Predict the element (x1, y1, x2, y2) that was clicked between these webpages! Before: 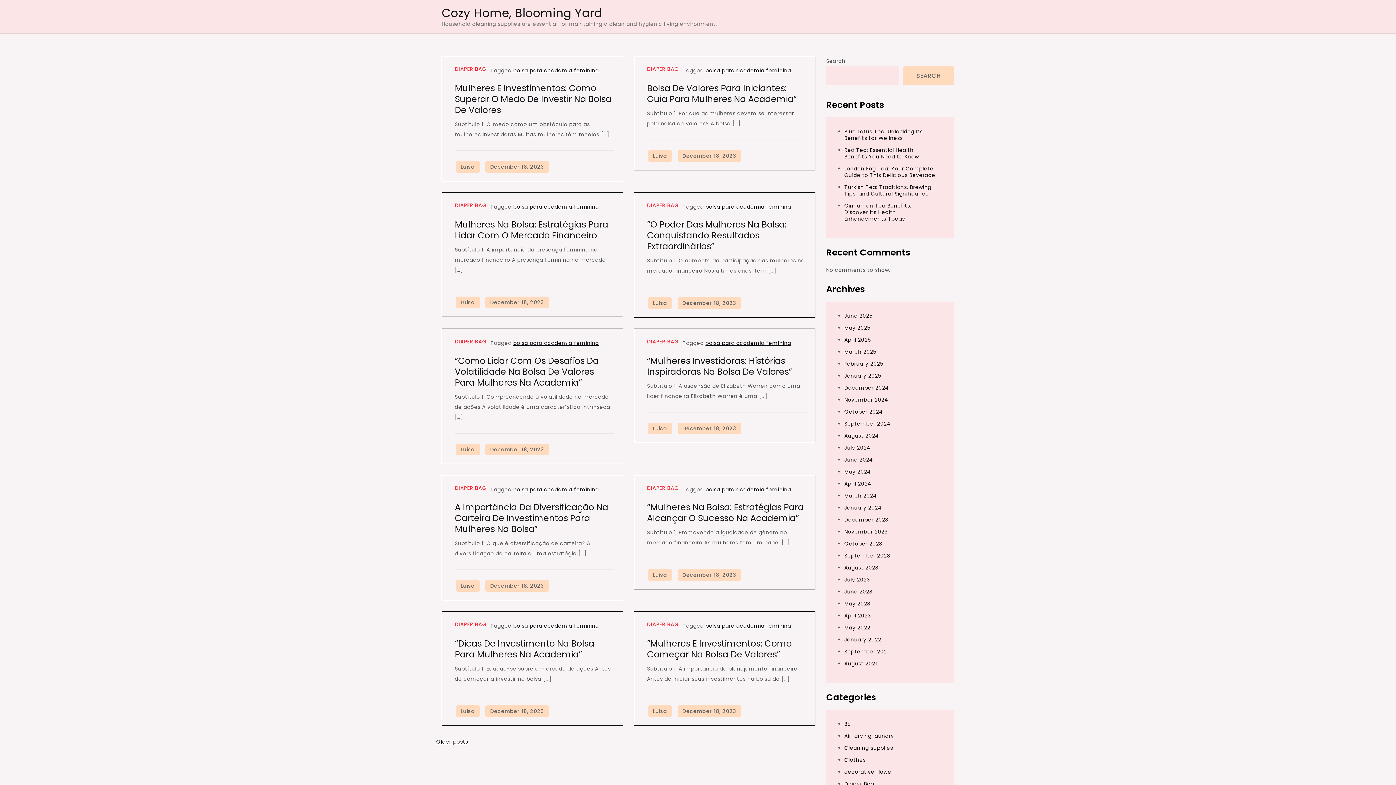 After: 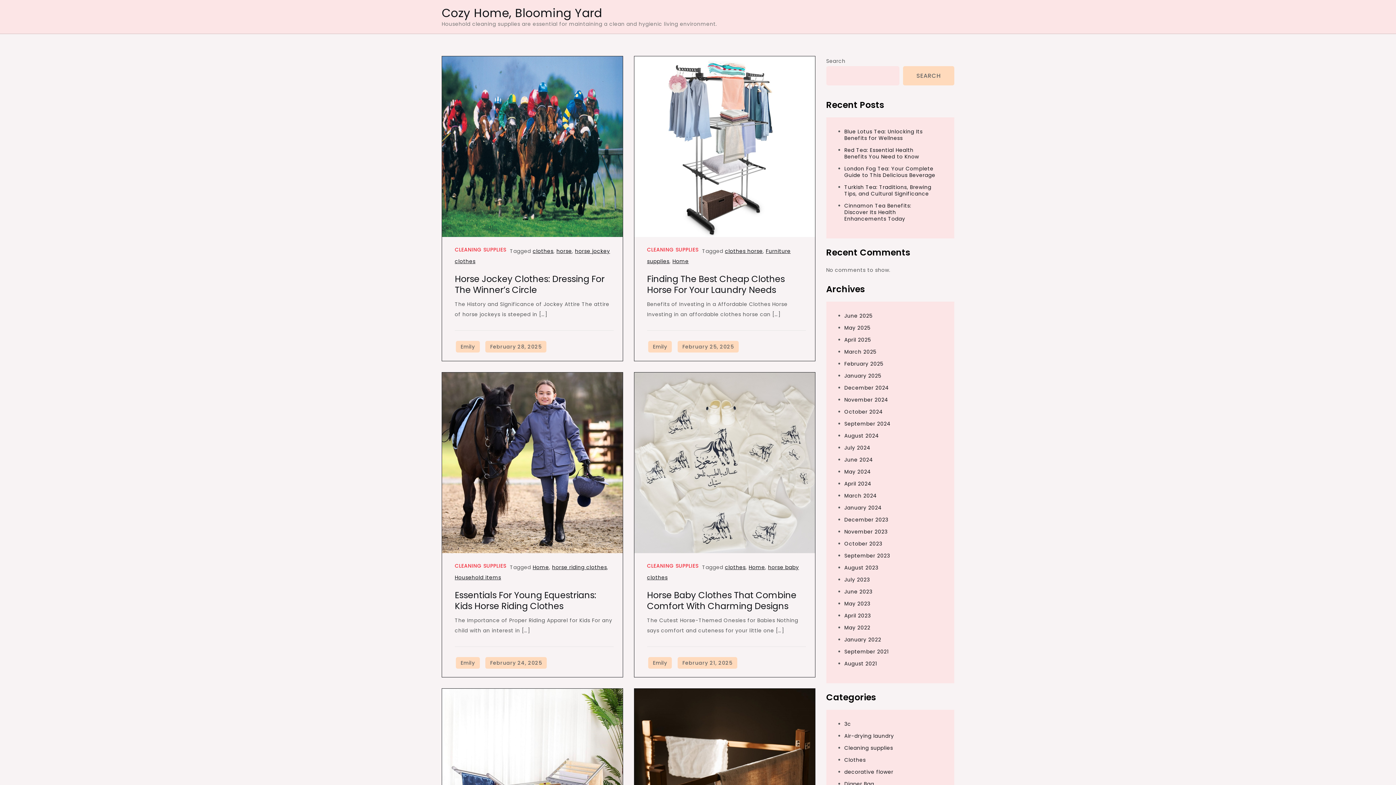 Action: bbox: (844, 360, 883, 367) label: February 2025